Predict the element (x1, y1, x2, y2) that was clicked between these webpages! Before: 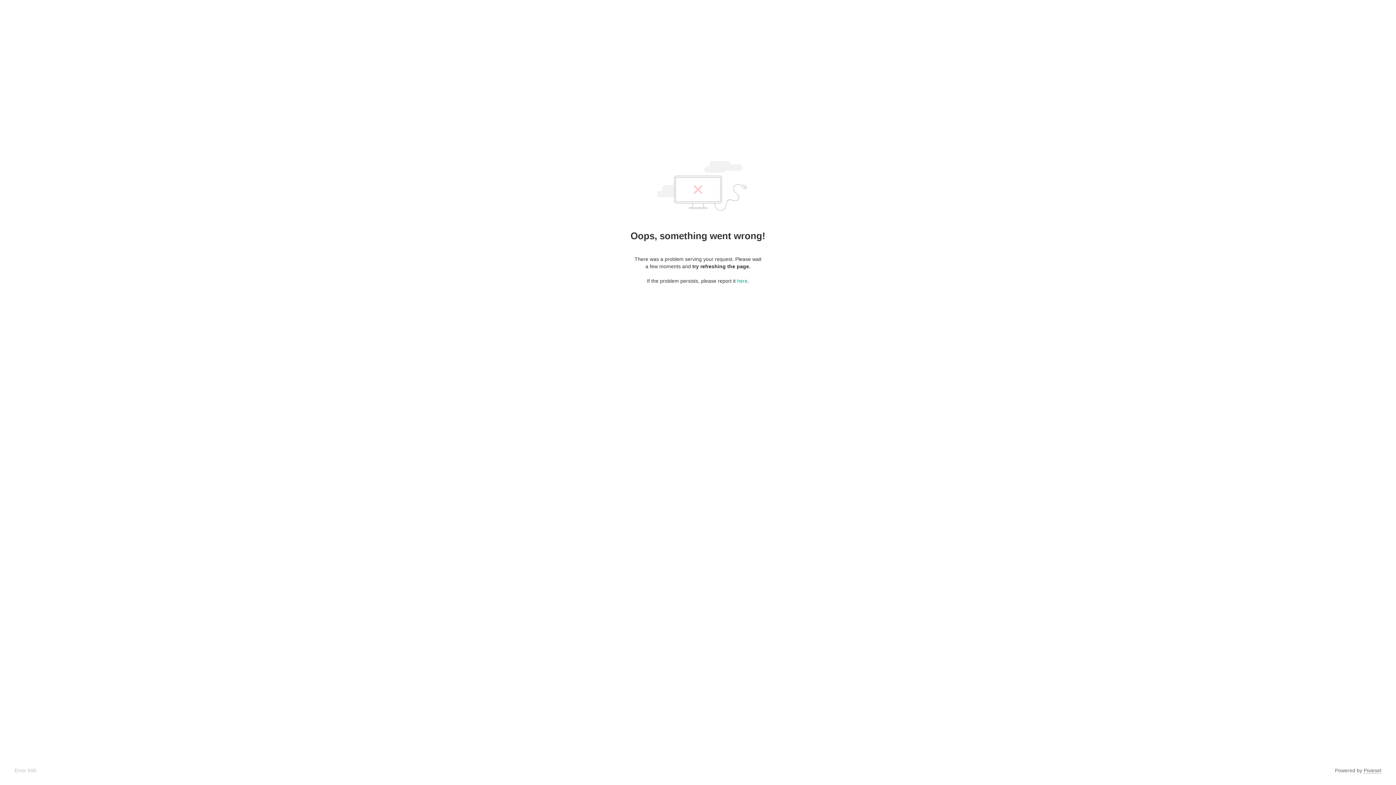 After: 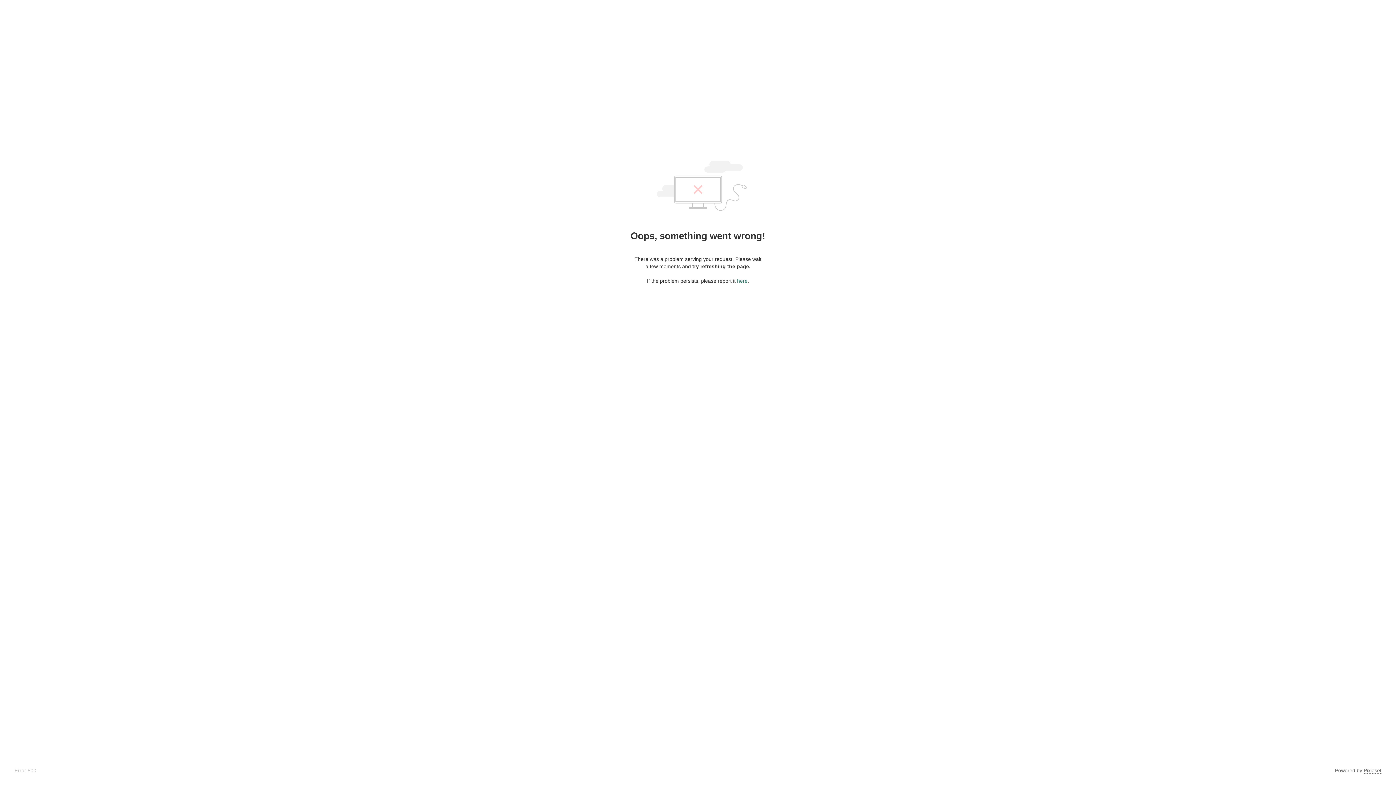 Action: label: here bbox: (737, 278, 747, 284)